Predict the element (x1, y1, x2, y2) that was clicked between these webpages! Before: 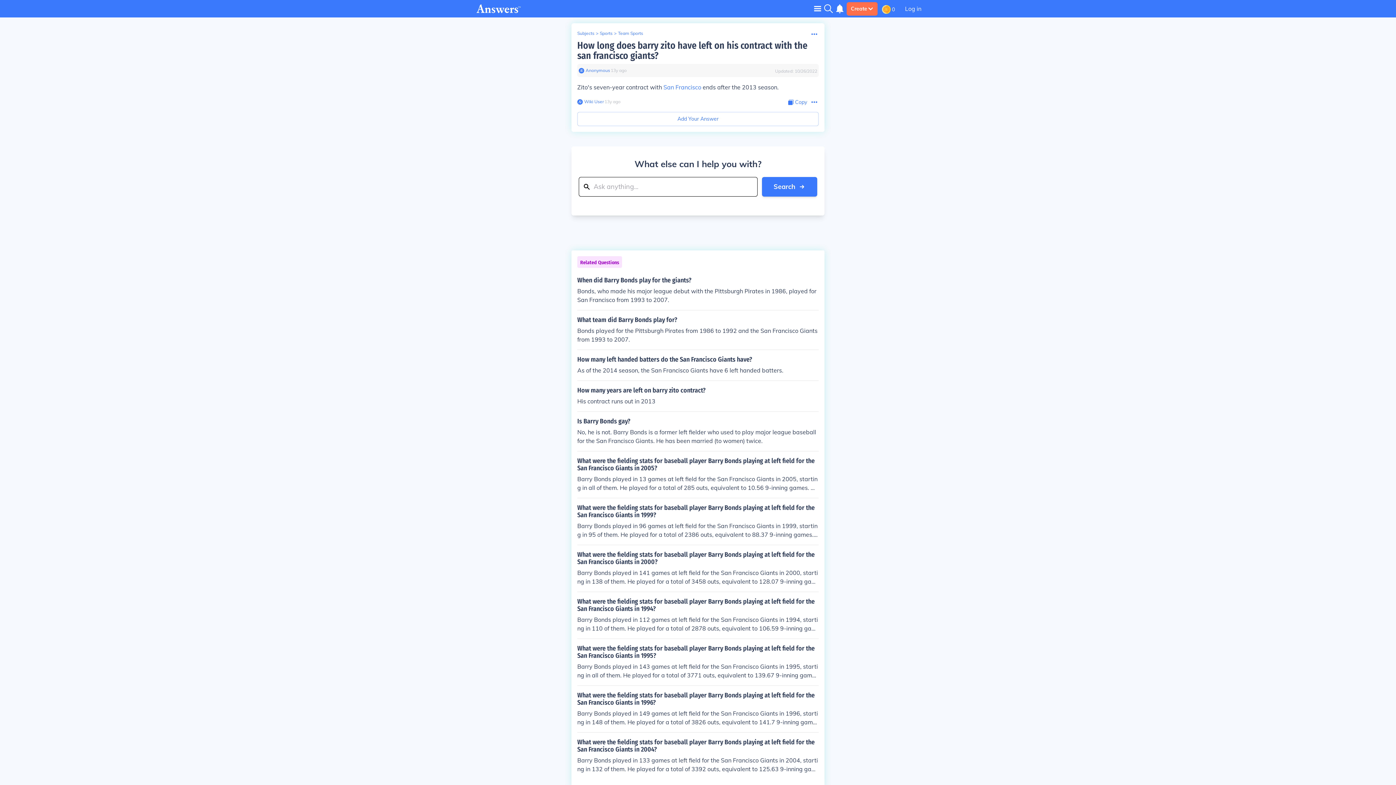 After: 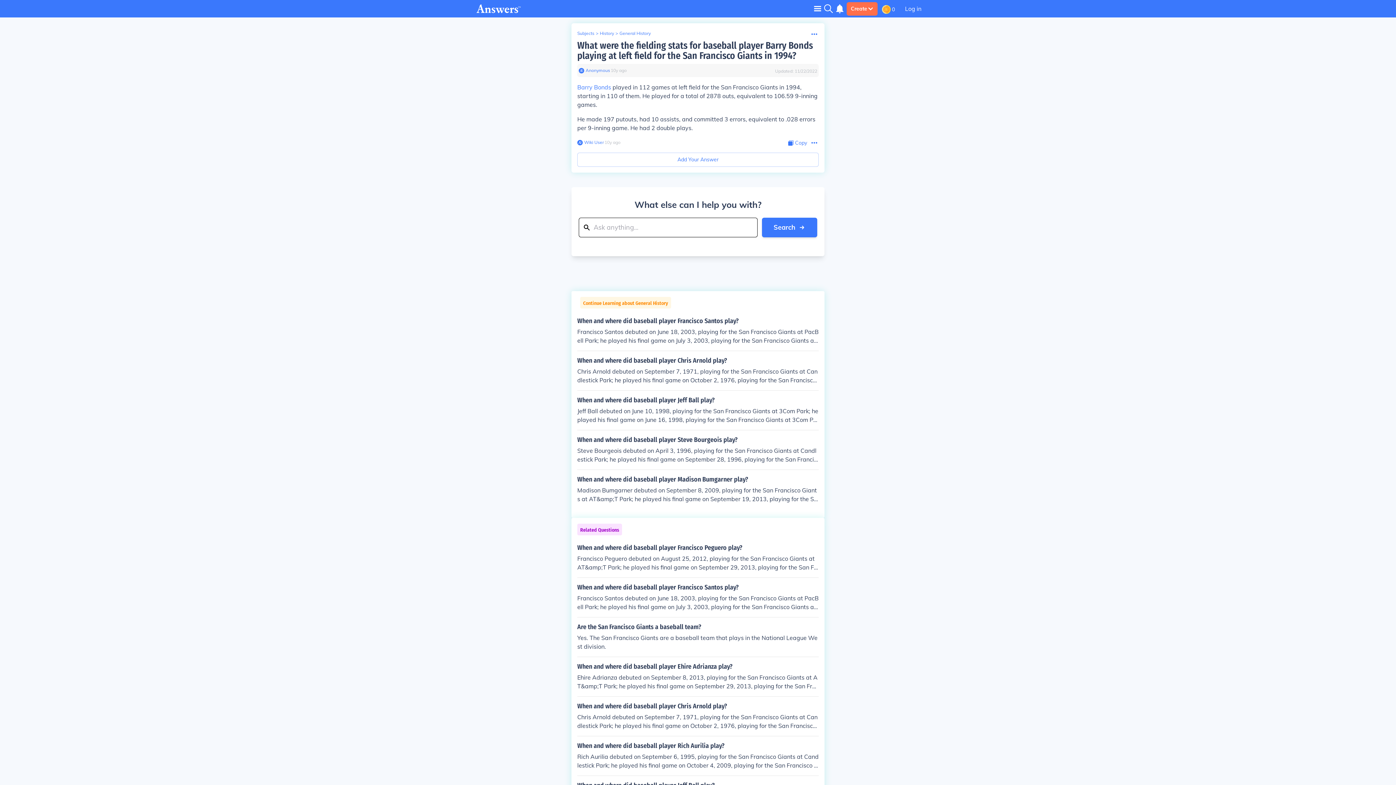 Action: label: What were the fielding stats for baseball player Barry Bonds playing at left field for the San Francisco Giants in 1994?

Barry Bonds played in 112 games at left field for the San Francisco Giants in 1994, starting in 110 of them. He played for a total of 2878 outs, equivalent to 106.59 9-inning games. He made 197 putouts, had 10 assists, and committed 3 errors, equivalent to .028 errors per 9-inning game. He had 2 double plays. bbox: (577, 598, 818, 633)